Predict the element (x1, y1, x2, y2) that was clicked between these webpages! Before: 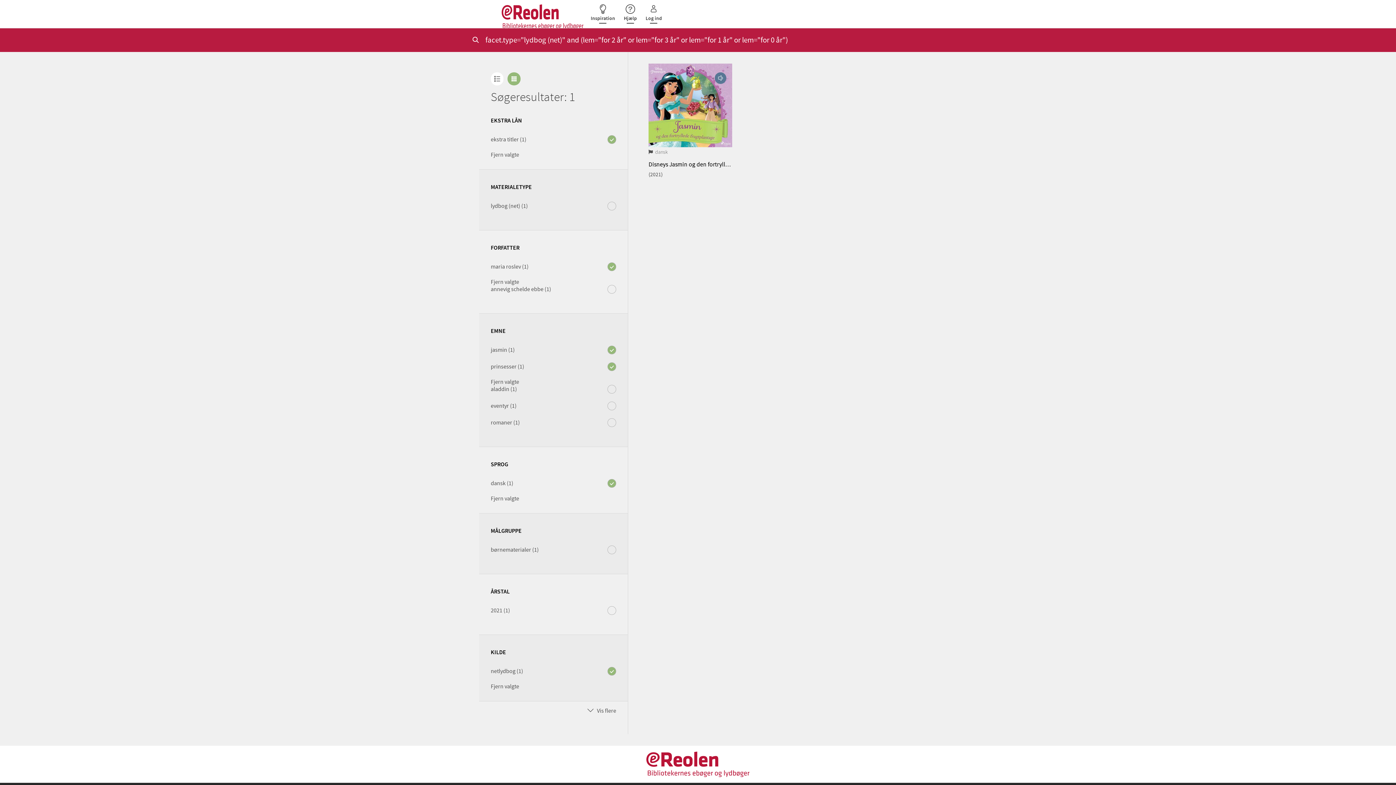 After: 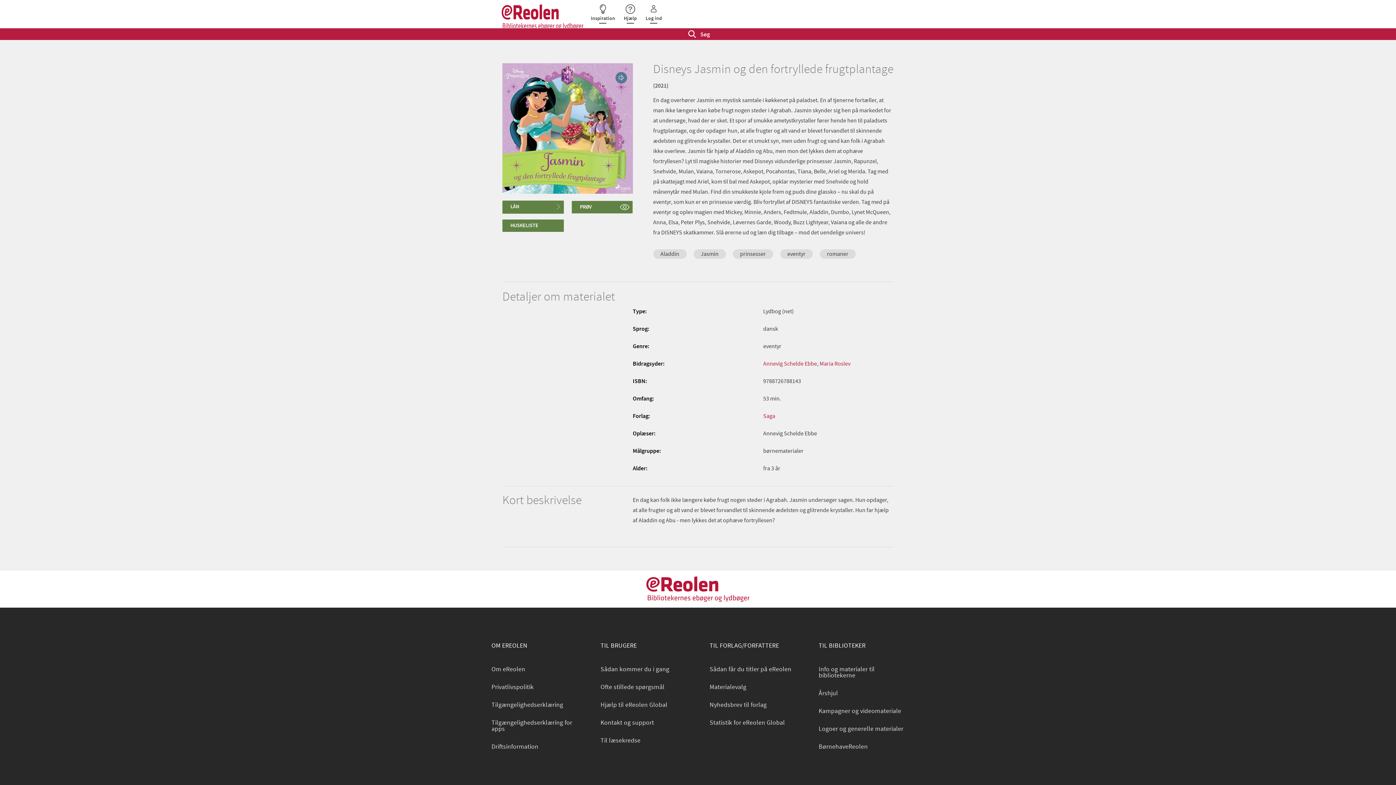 Action: bbox: (648, 161, 771, 168) label: Disneys Jasmin og den fortryllede frugtplantage